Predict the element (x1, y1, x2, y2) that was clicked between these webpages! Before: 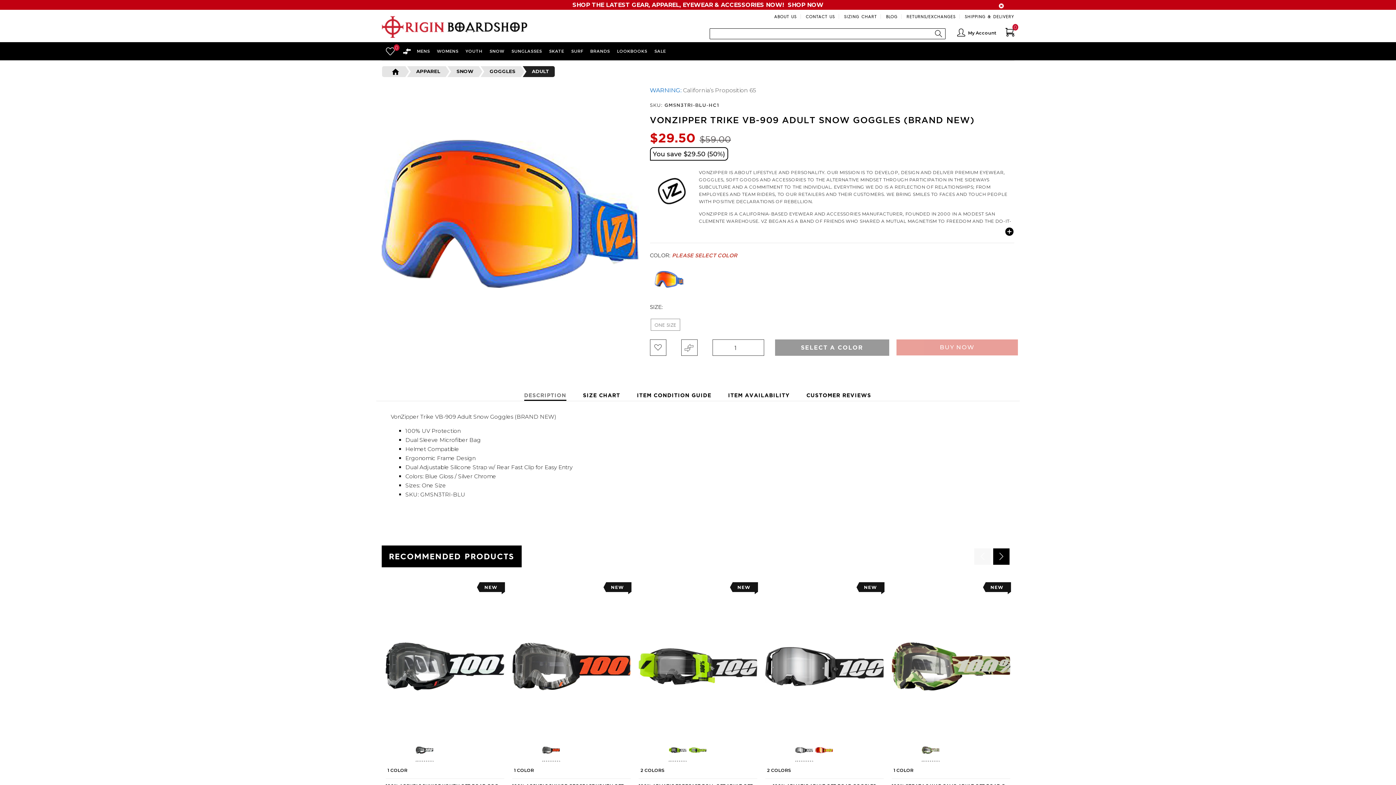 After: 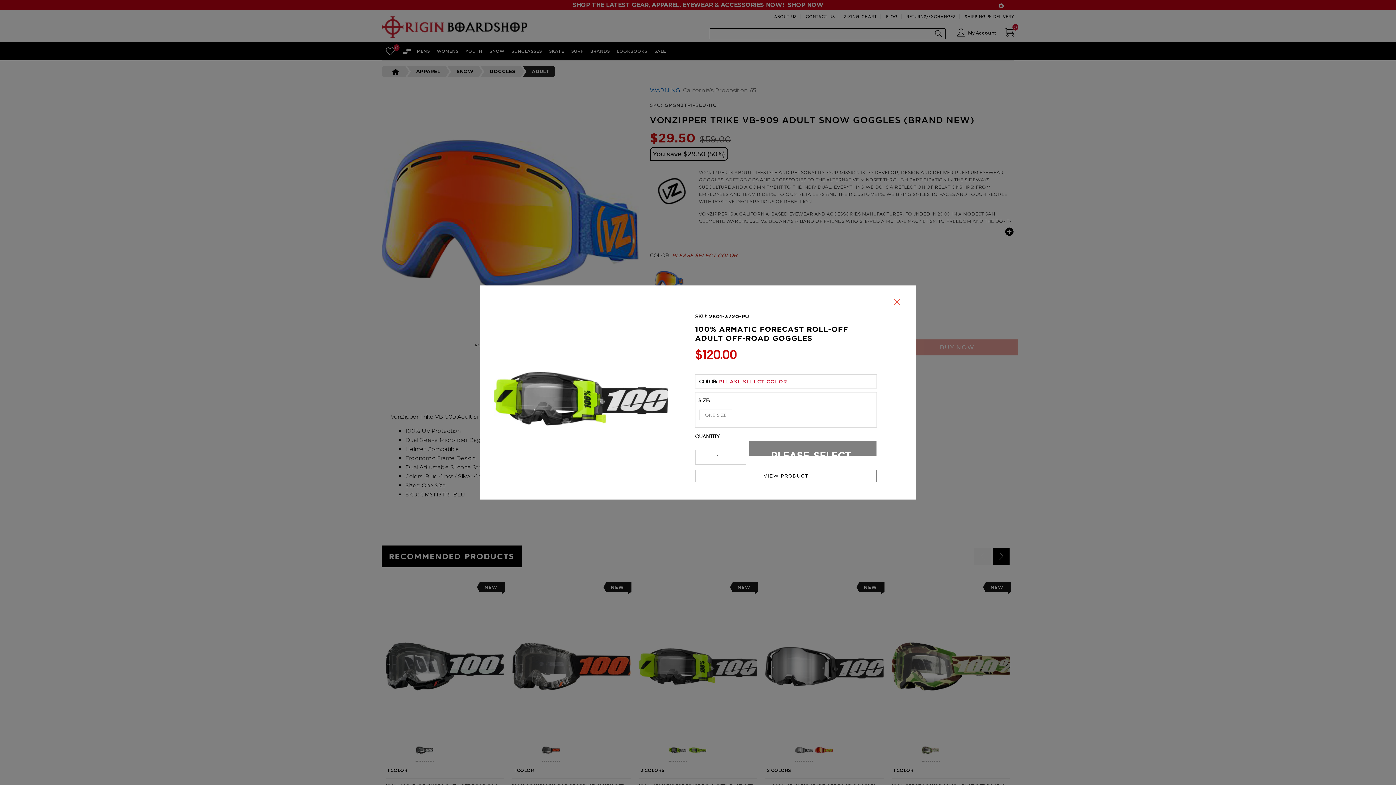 Action: bbox: (668, 586, 676, 593)